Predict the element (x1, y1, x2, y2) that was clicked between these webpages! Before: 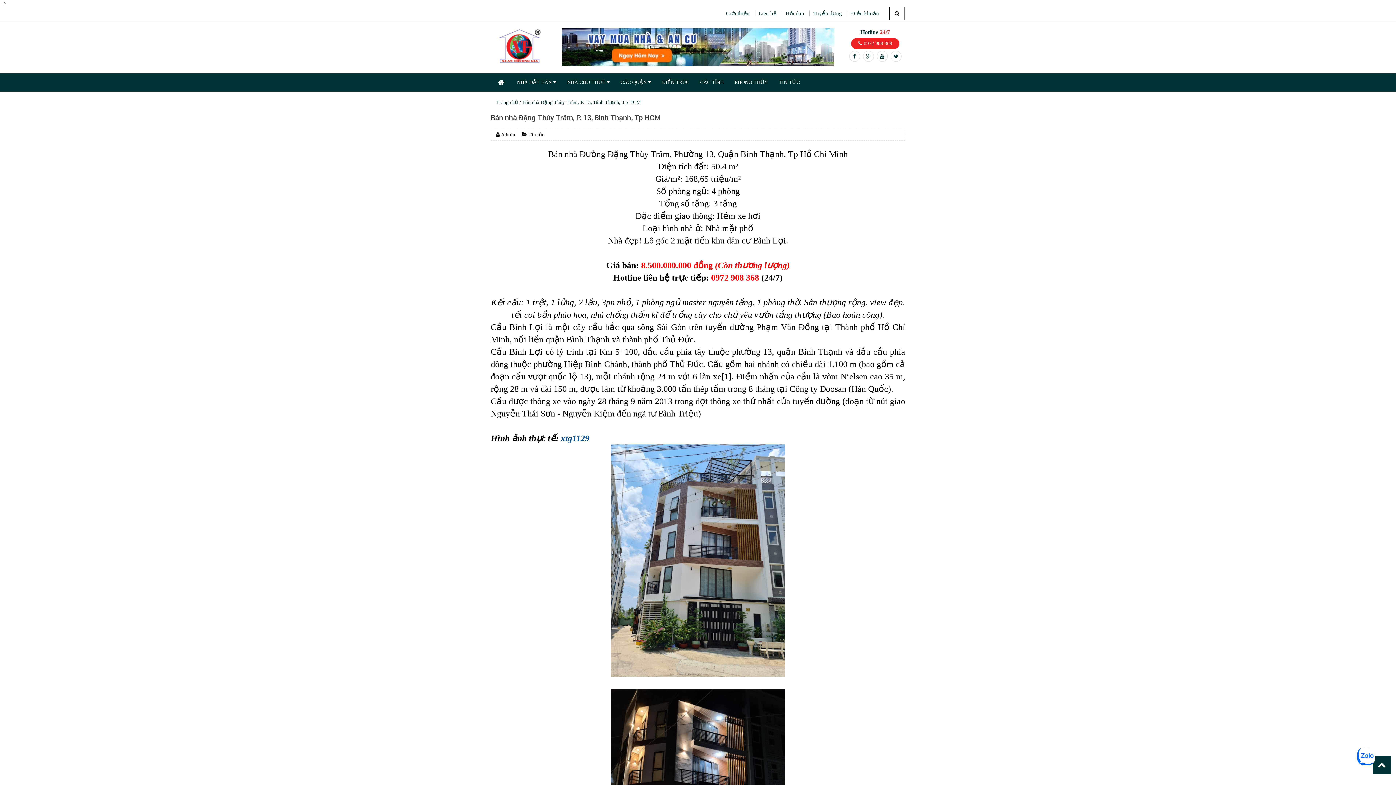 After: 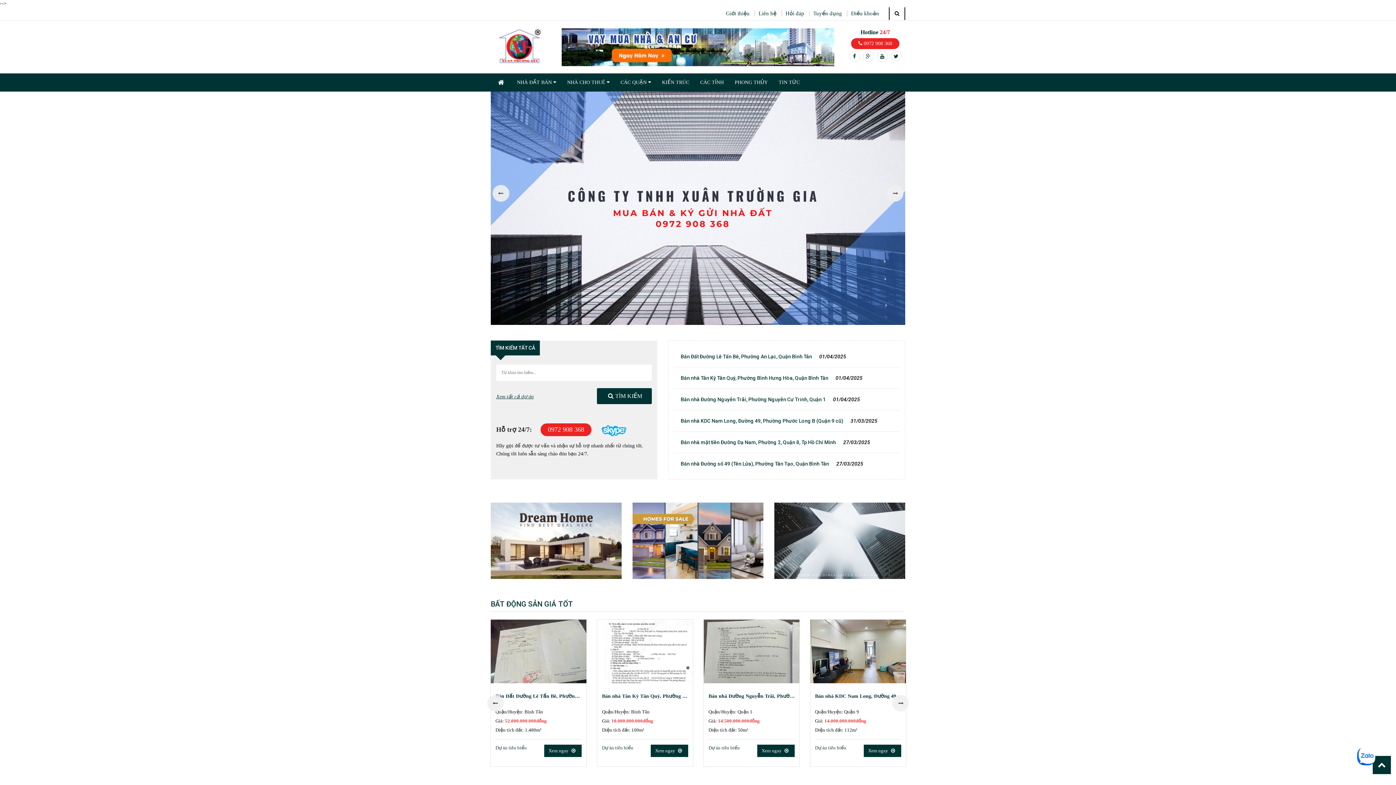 Action: label: Trang chủ bbox: (496, 99, 518, 105)